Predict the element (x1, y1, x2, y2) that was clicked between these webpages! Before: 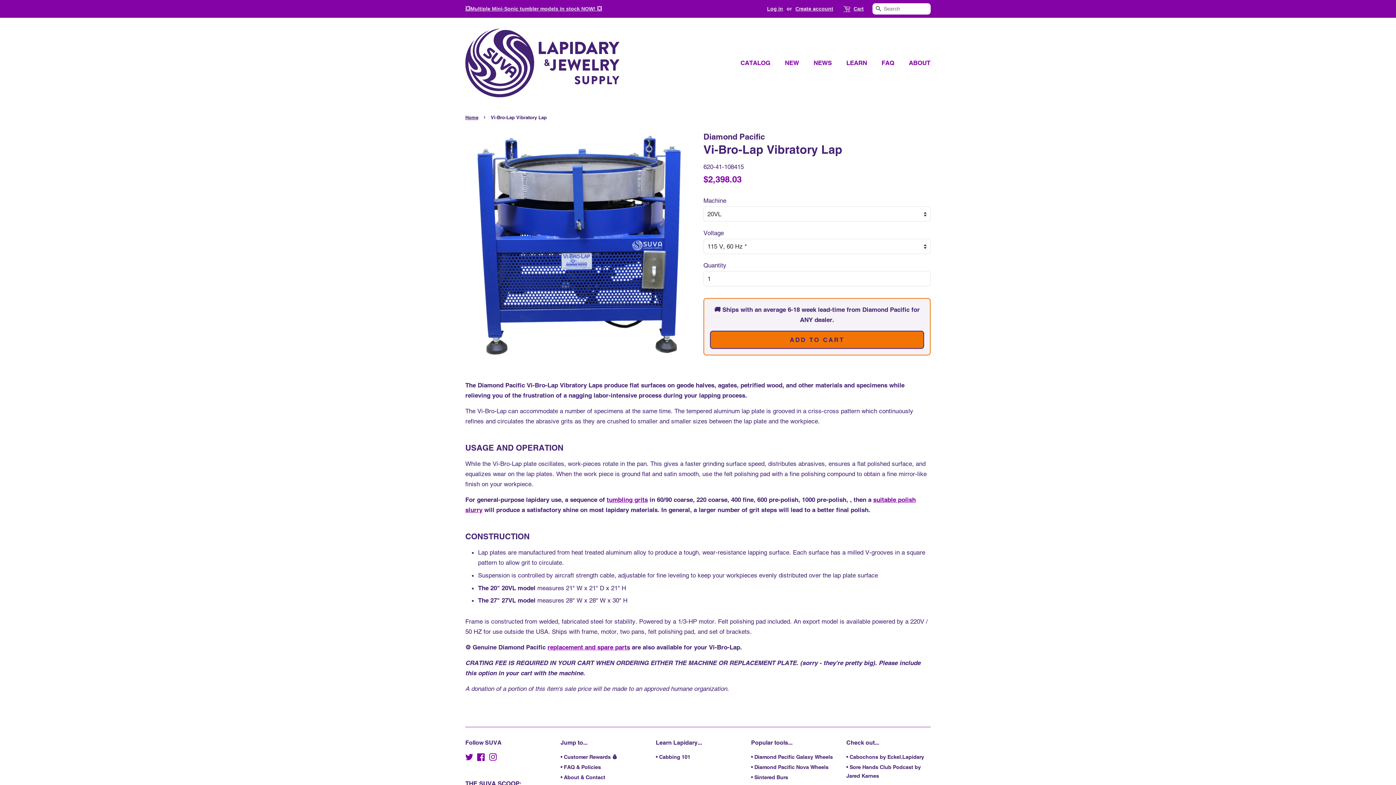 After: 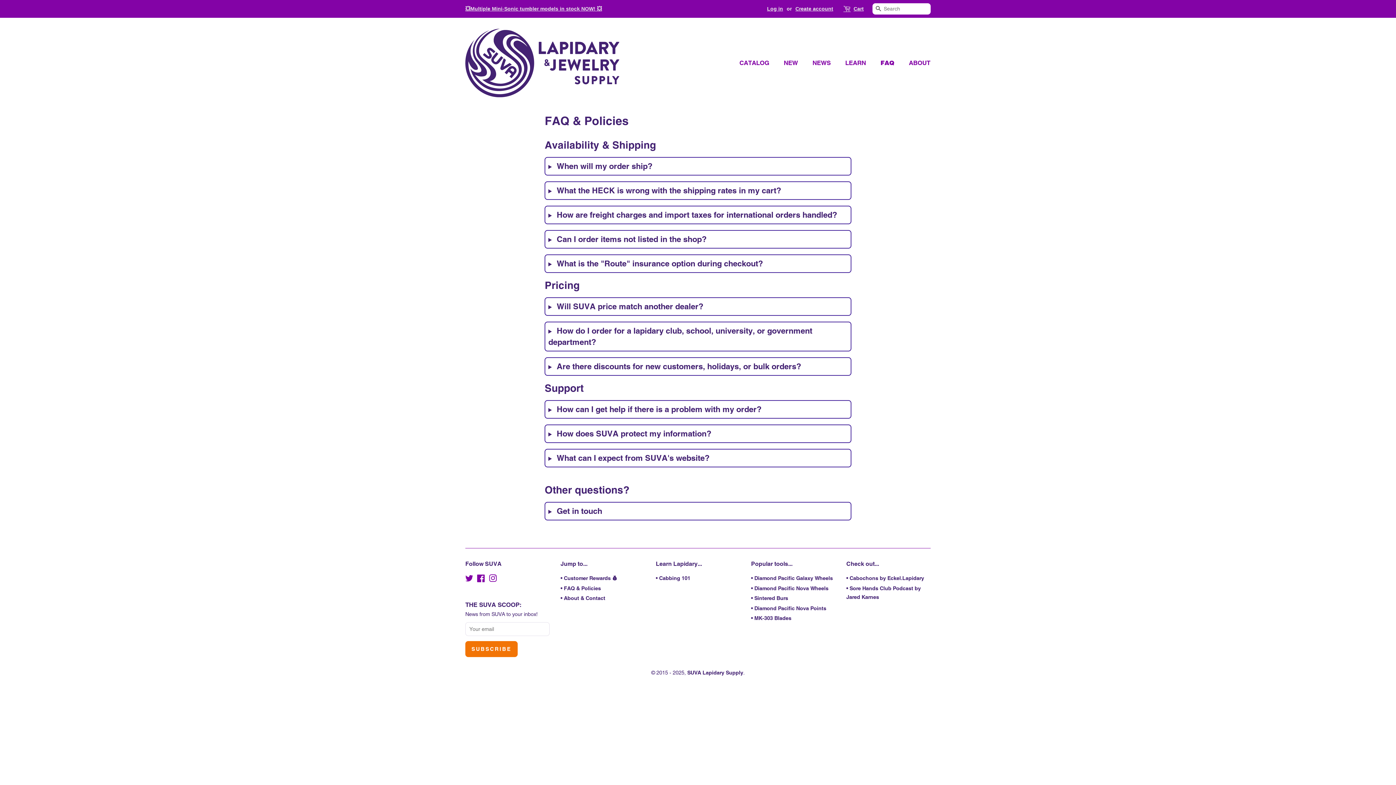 Action: bbox: (560, 764, 601, 770) label: • FAQ & Policies